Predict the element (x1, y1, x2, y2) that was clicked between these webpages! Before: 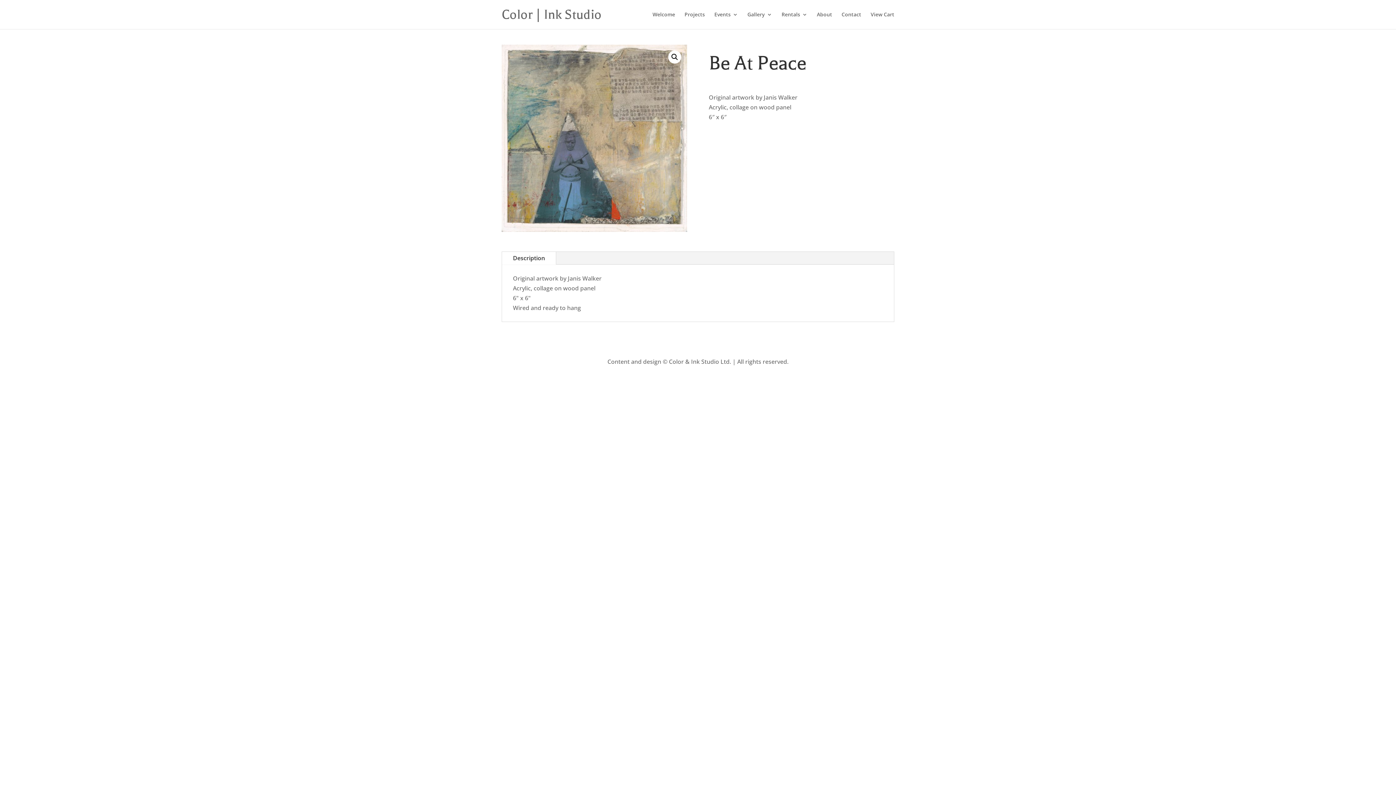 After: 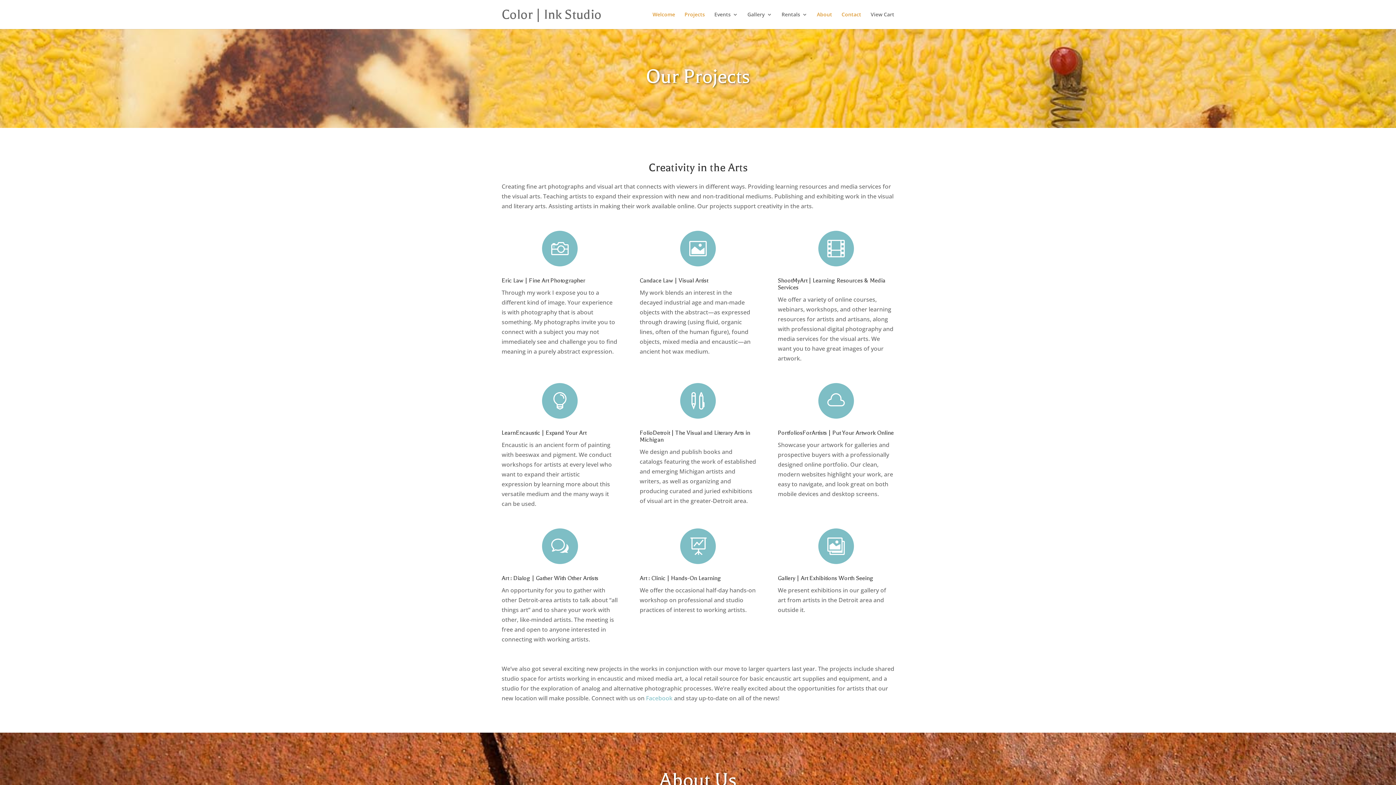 Action: bbox: (503, 9, 537, 17)